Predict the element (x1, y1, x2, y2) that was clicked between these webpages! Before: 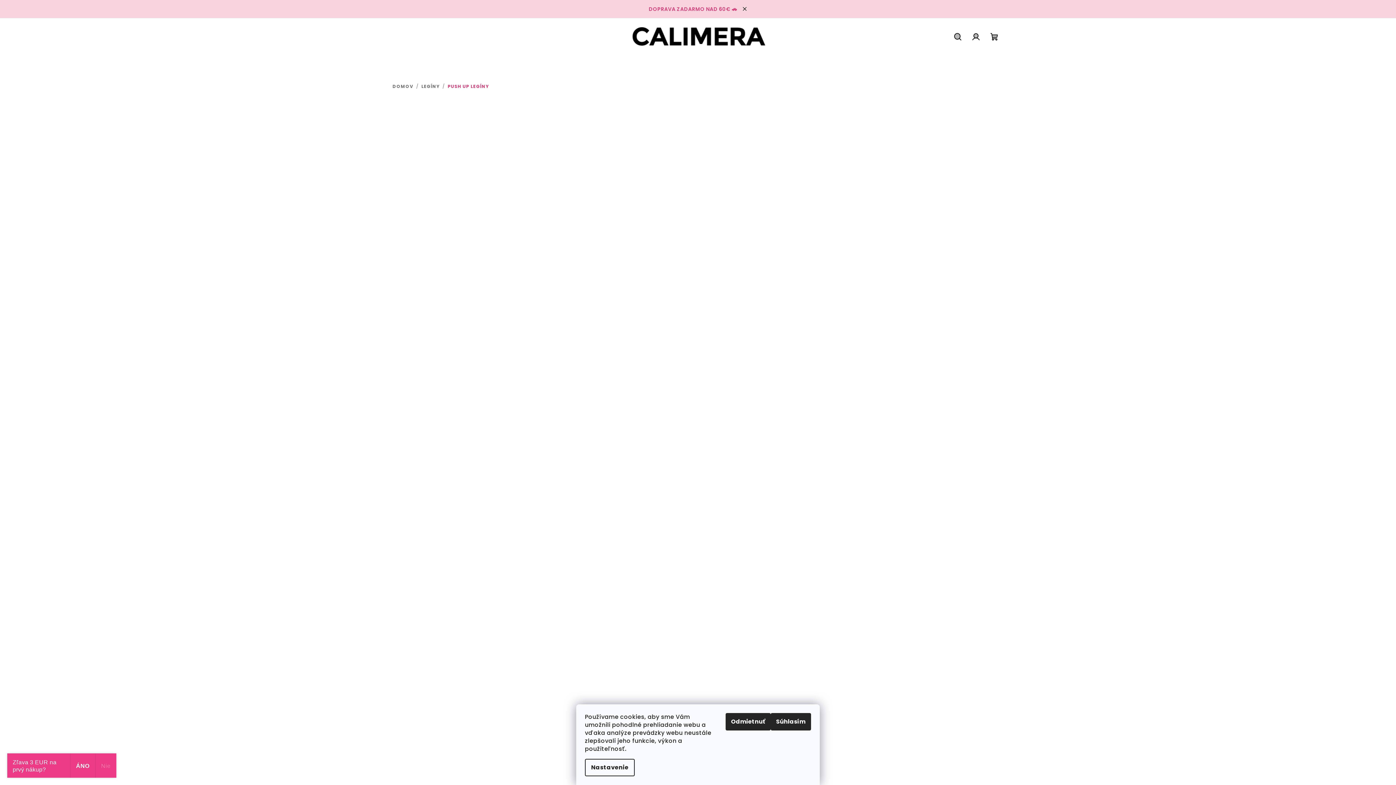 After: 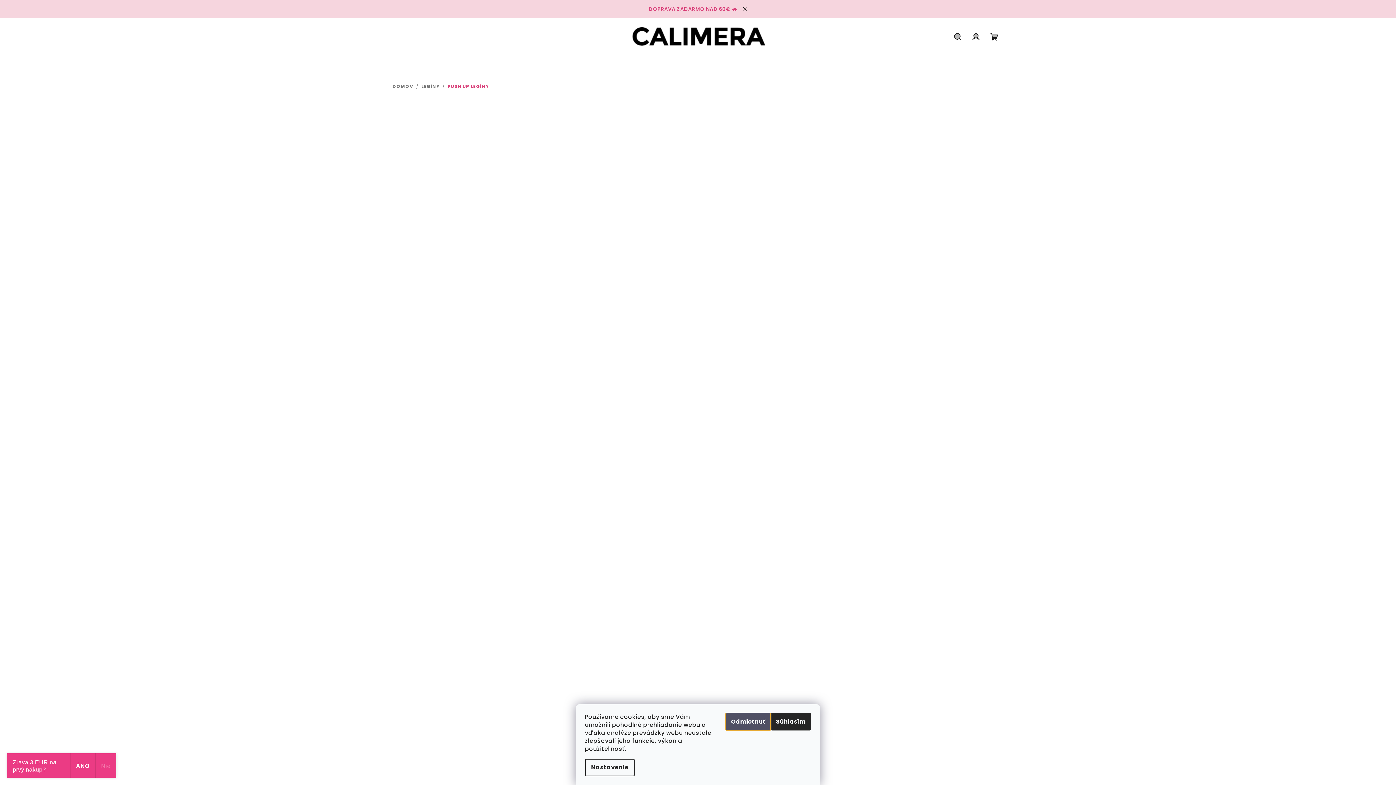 Action: bbox: (725, 713, 770, 730) label: Odmietnuť